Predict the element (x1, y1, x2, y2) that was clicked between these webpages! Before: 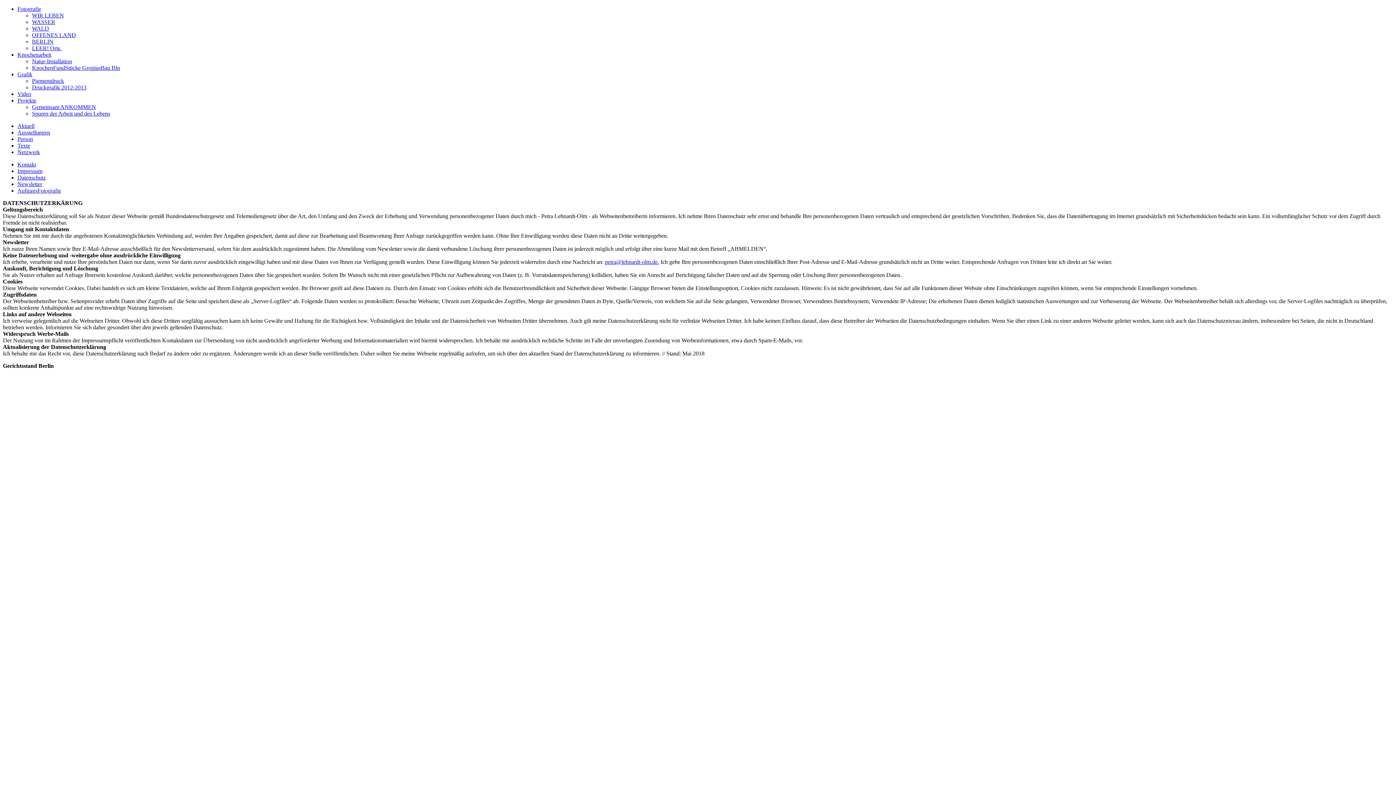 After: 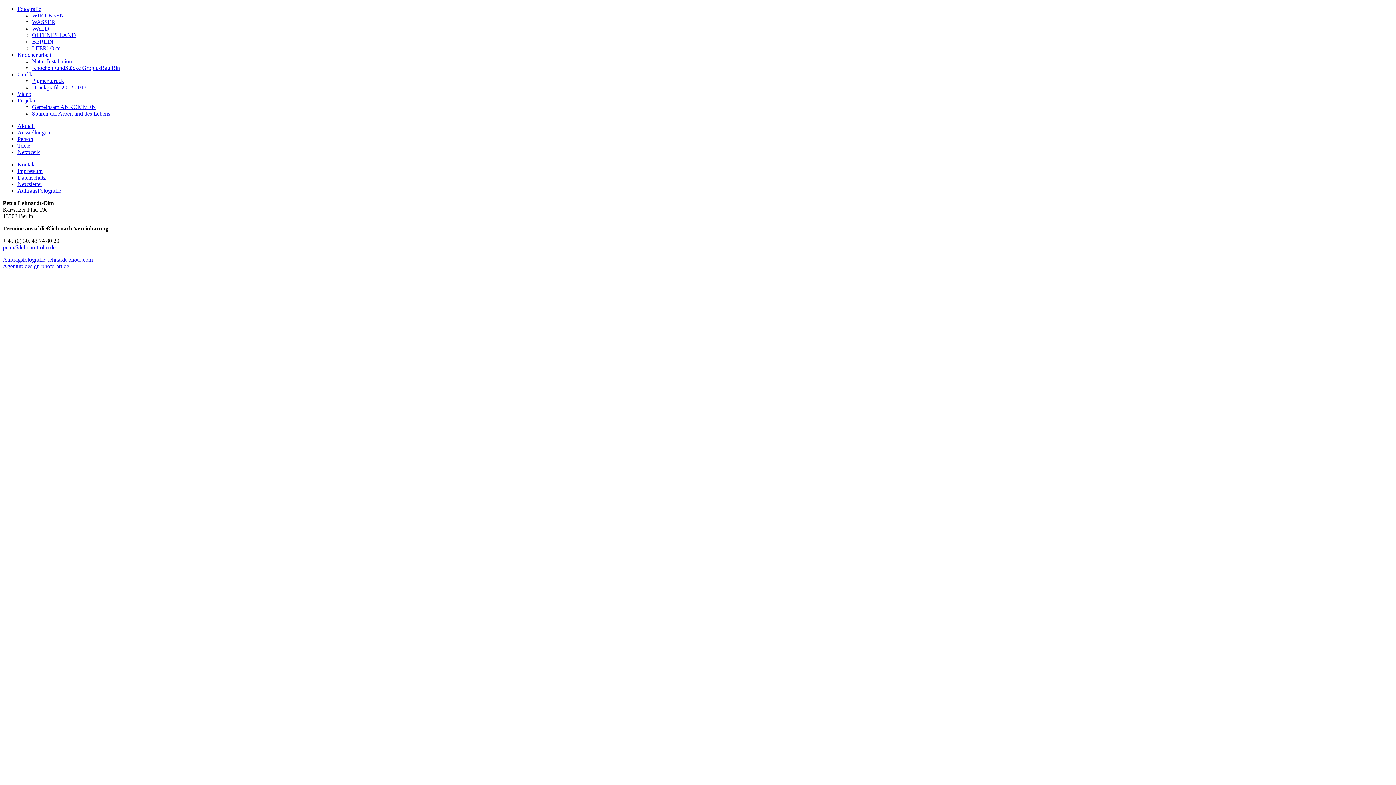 Action: bbox: (17, 161, 36, 167) label: Kontakt